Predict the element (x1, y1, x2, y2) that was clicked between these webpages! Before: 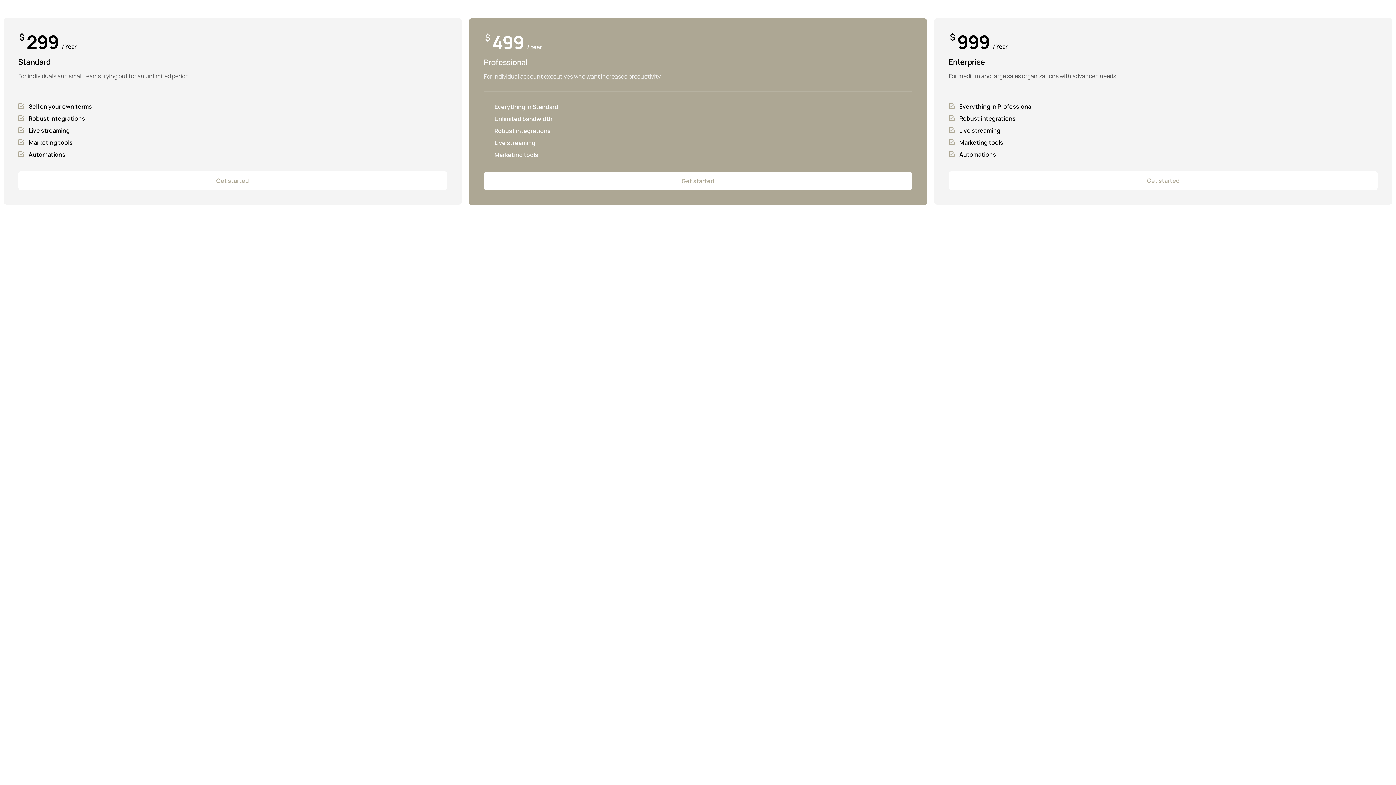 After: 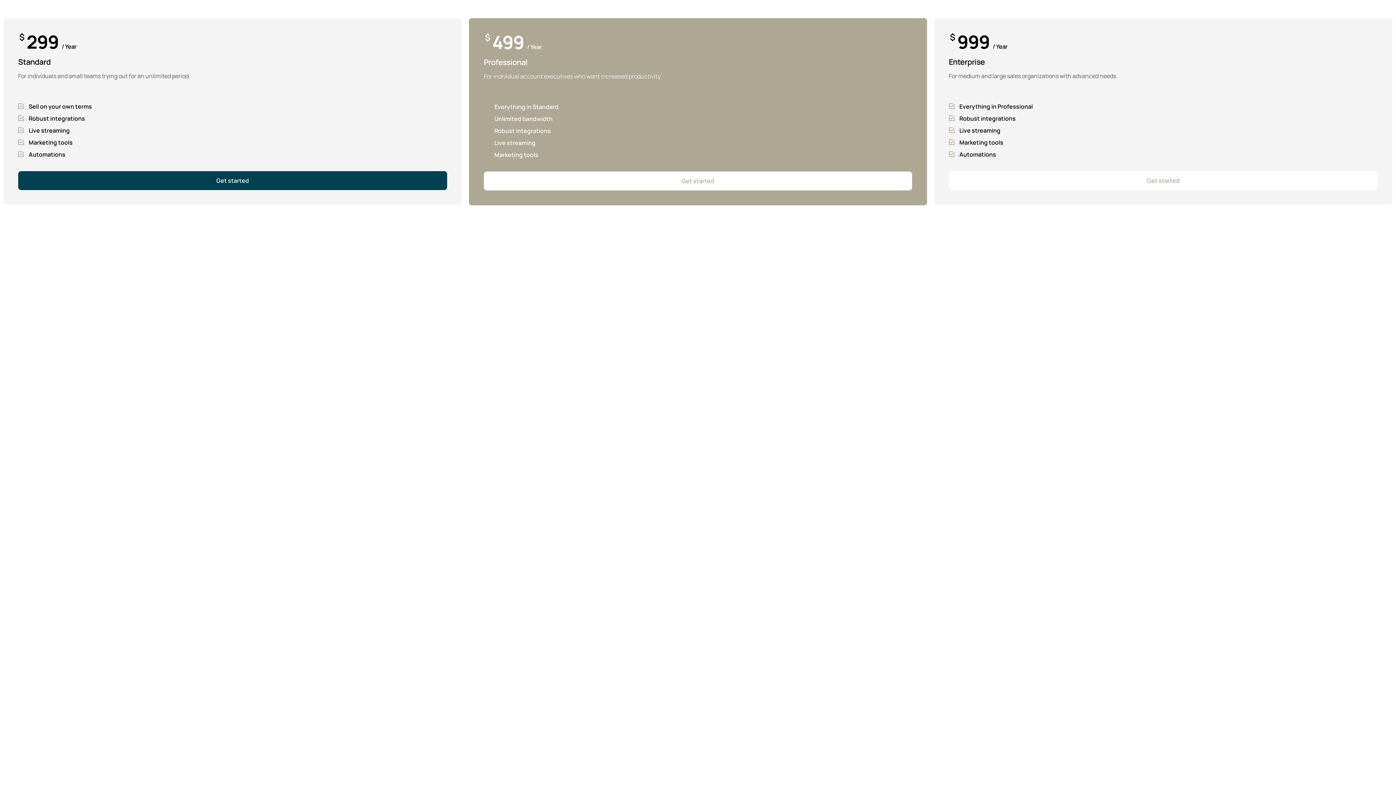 Action: bbox: (18, 171, 447, 190) label: Get started